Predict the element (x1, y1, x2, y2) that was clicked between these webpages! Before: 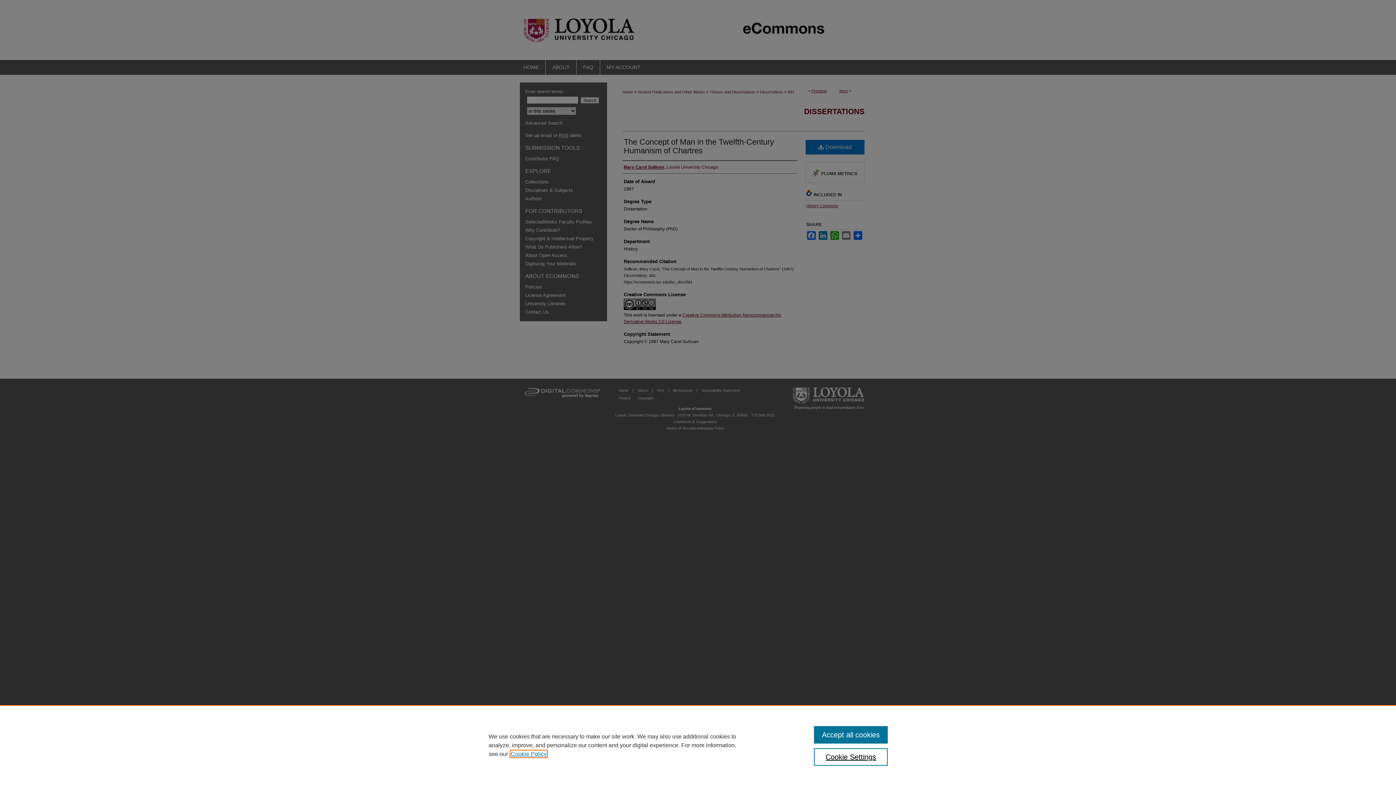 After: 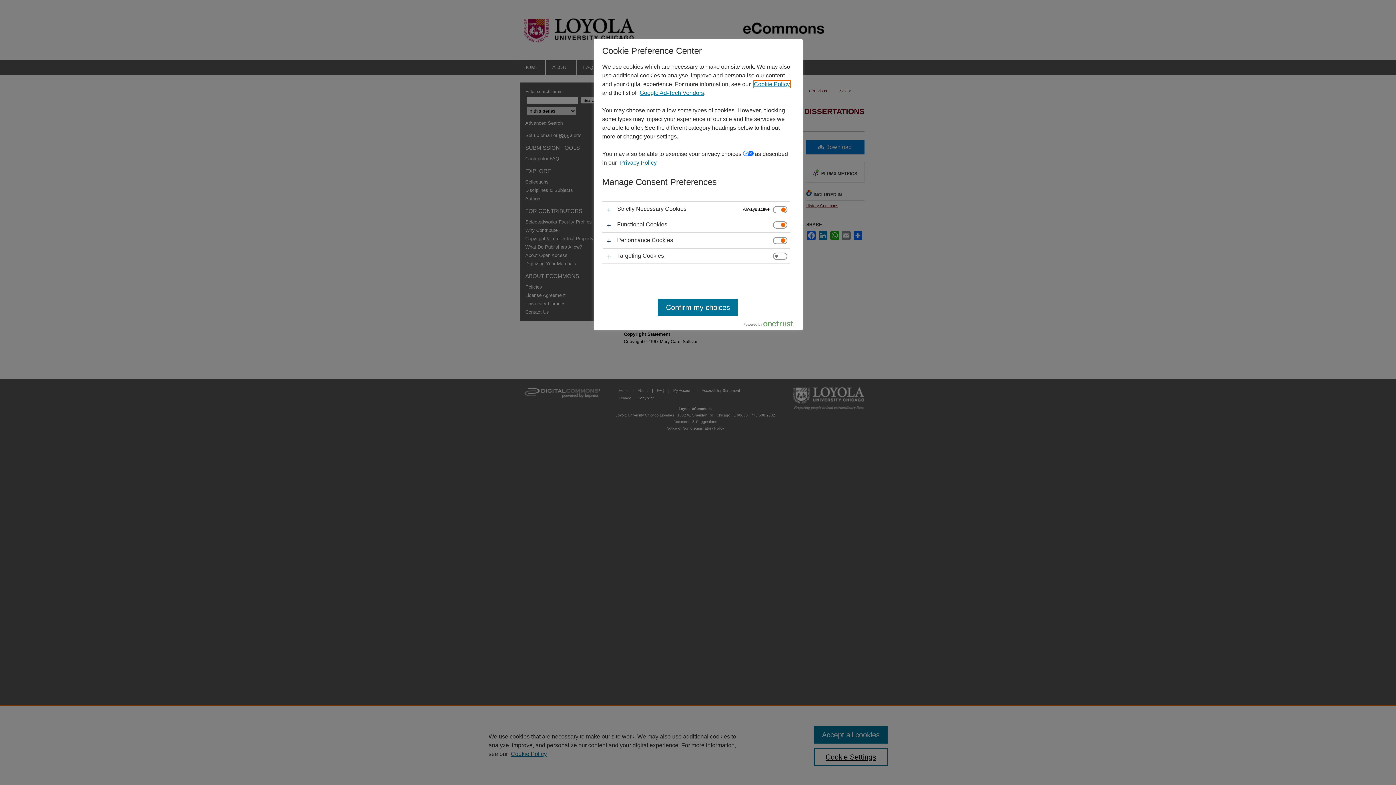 Action: label: Cookie Settings bbox: (814, 748, 887, 766)